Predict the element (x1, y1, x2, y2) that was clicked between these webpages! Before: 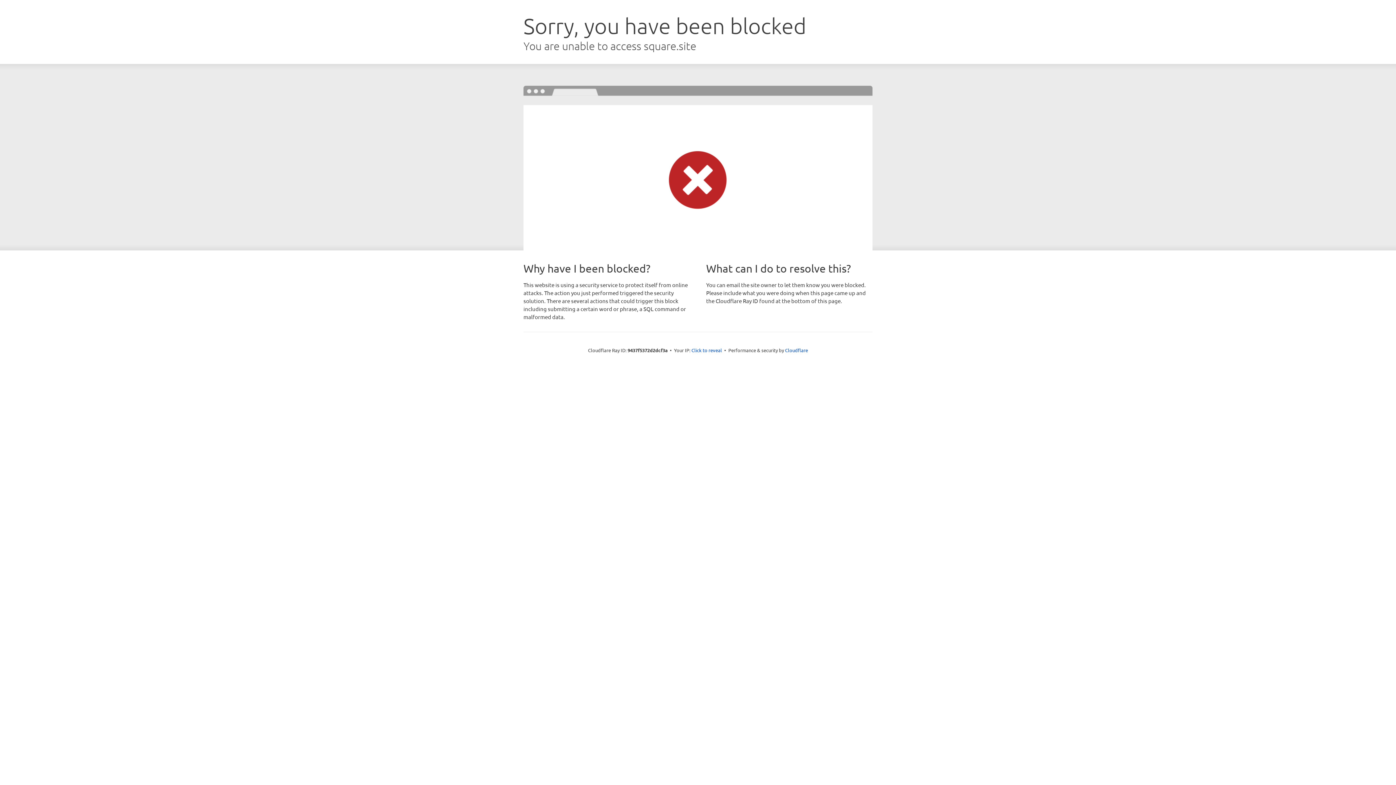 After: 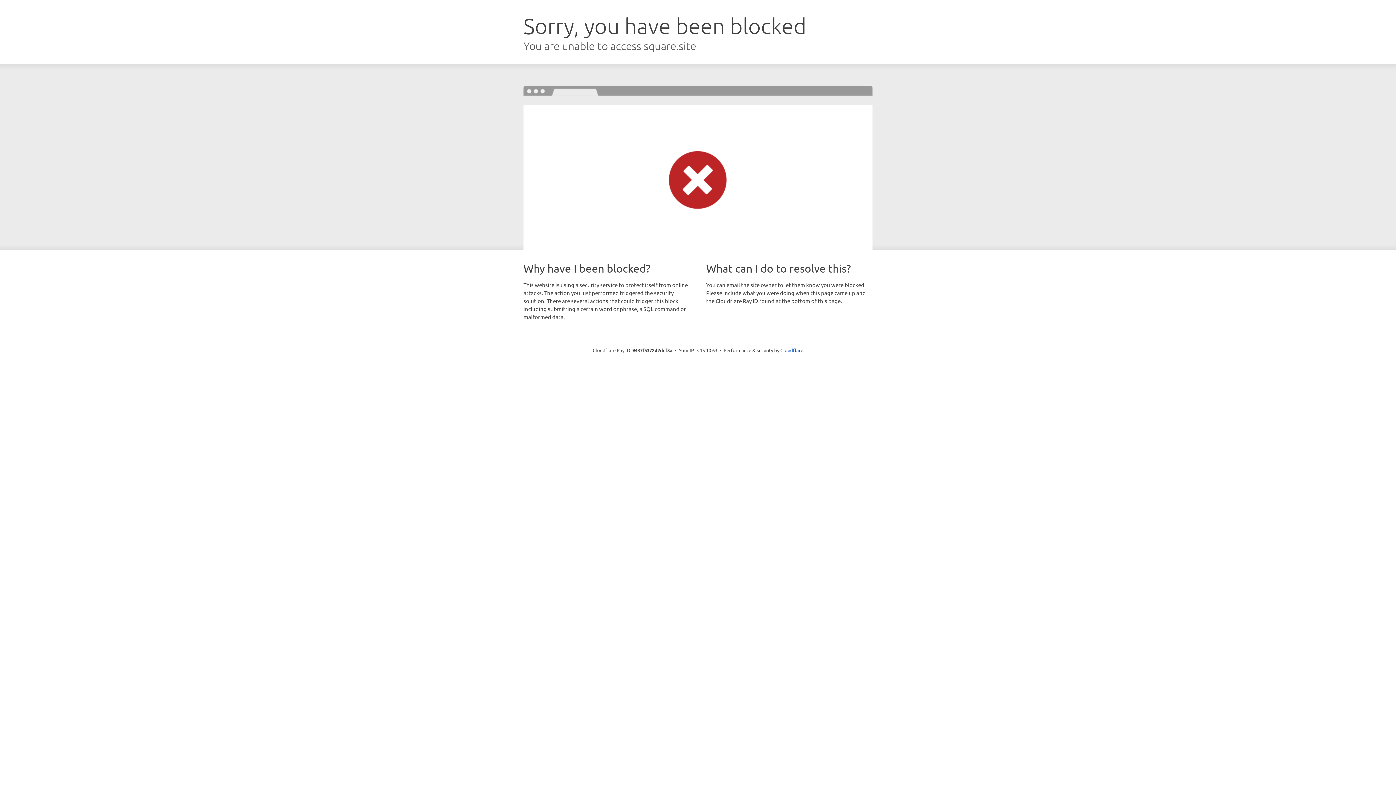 Action: label: Click to reveal bbox: (691, 346, 722, 353)